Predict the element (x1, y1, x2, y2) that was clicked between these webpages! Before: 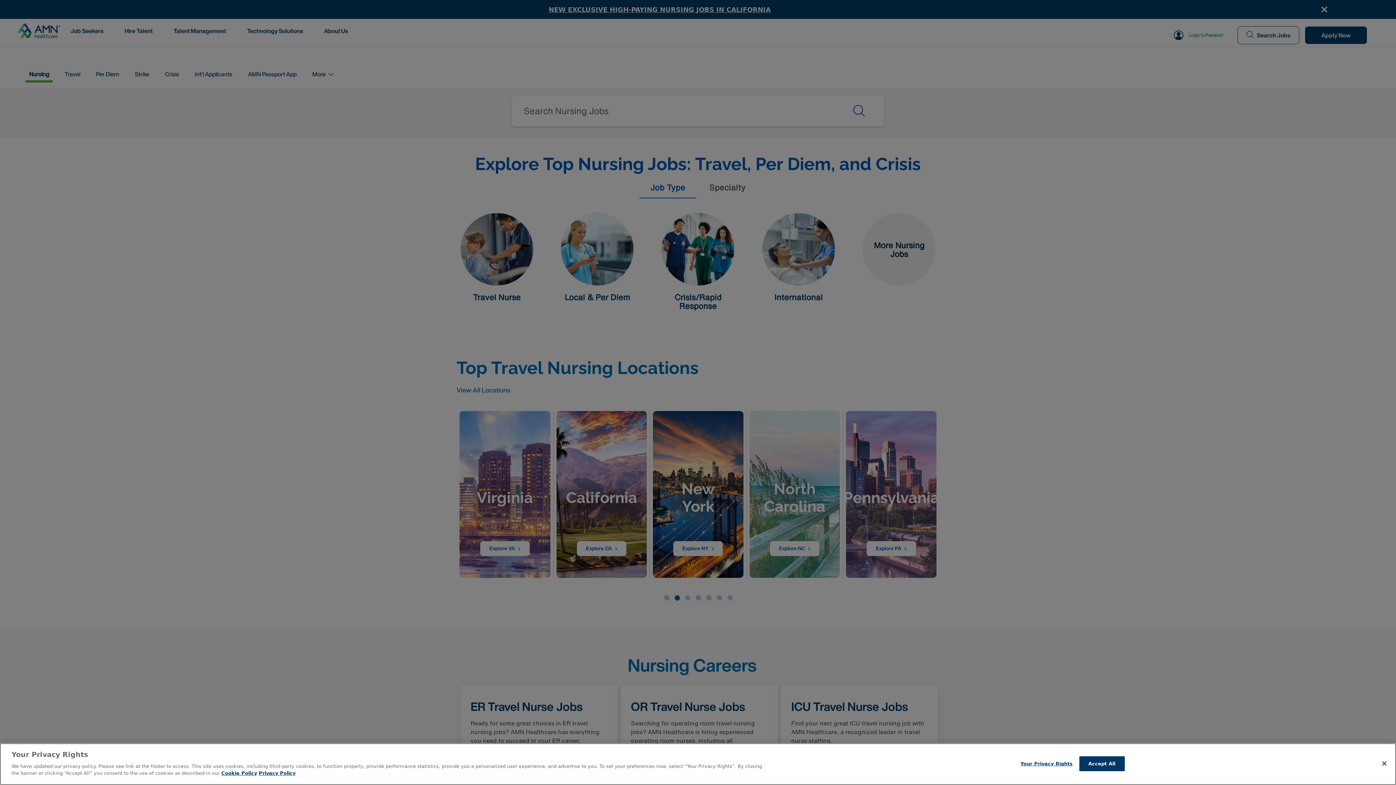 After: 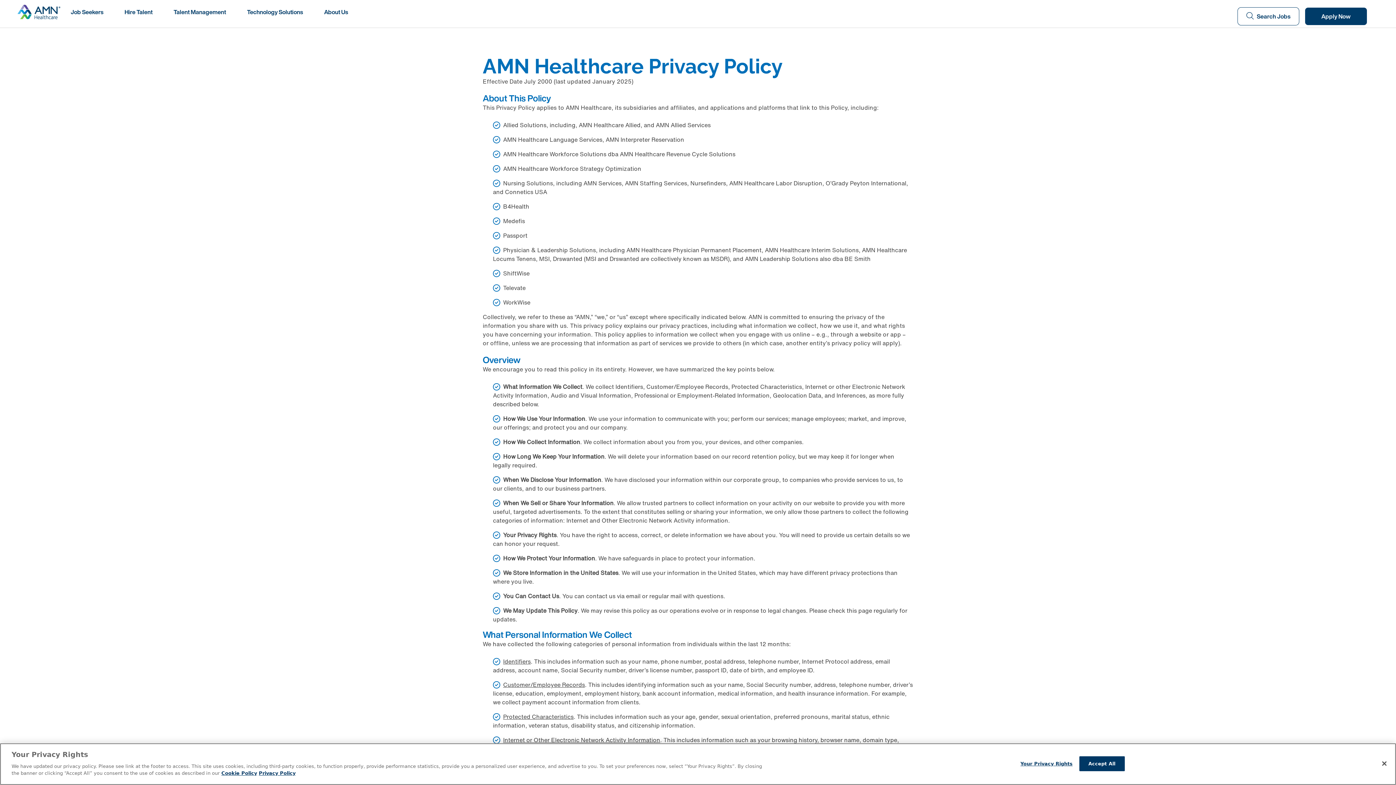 Action: bbox: (258, 770, 295, 776) label: Legal Information